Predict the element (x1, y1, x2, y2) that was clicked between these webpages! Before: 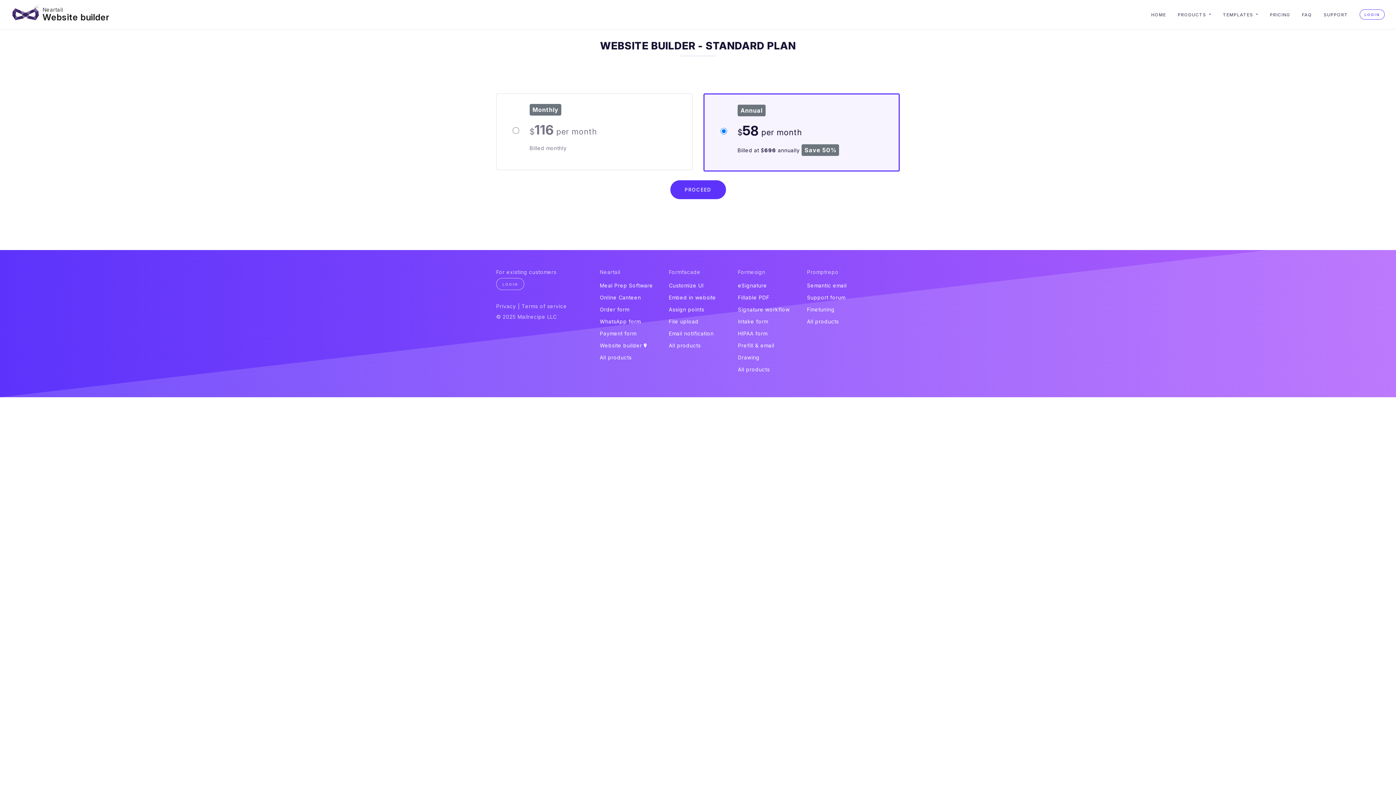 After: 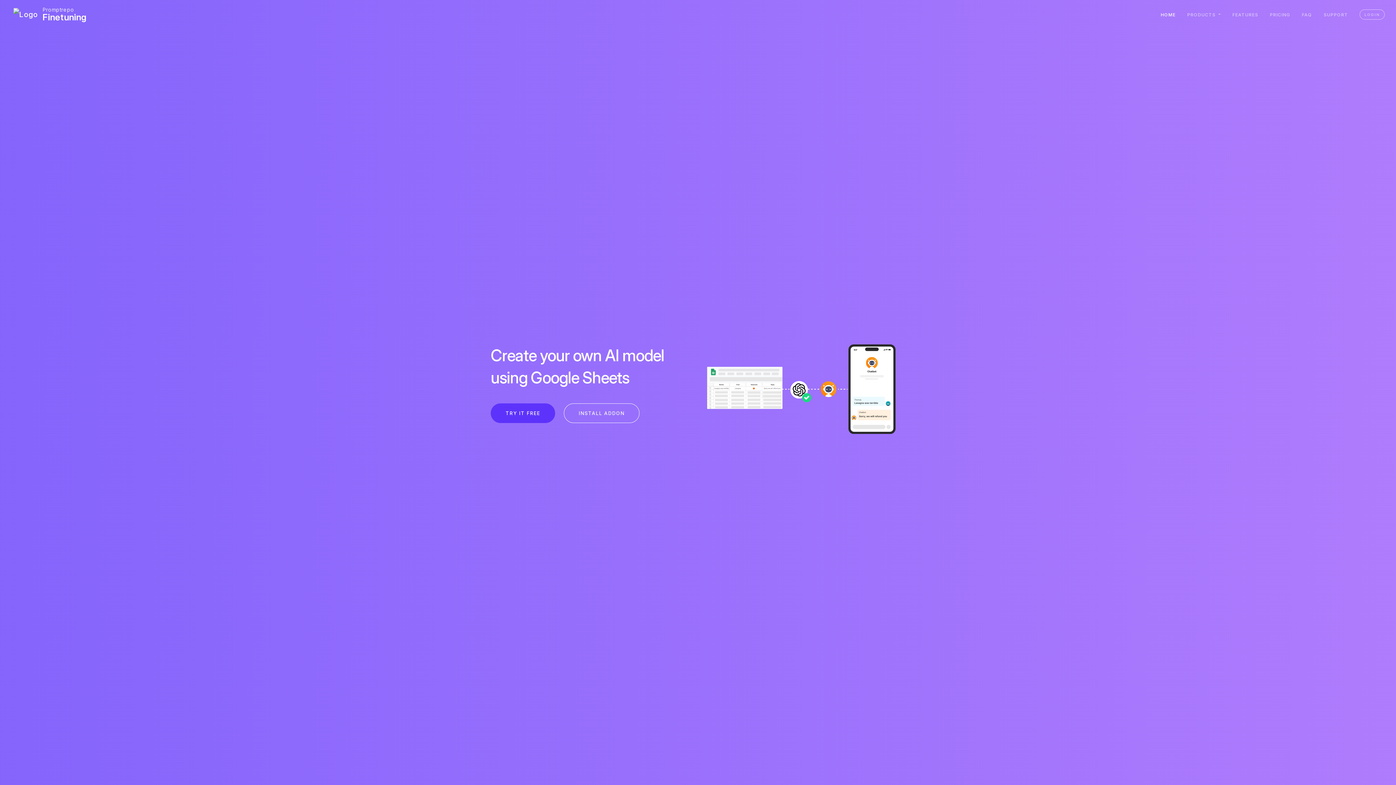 Action: bbox: (807, 306, 834, 312) label: Finetuning